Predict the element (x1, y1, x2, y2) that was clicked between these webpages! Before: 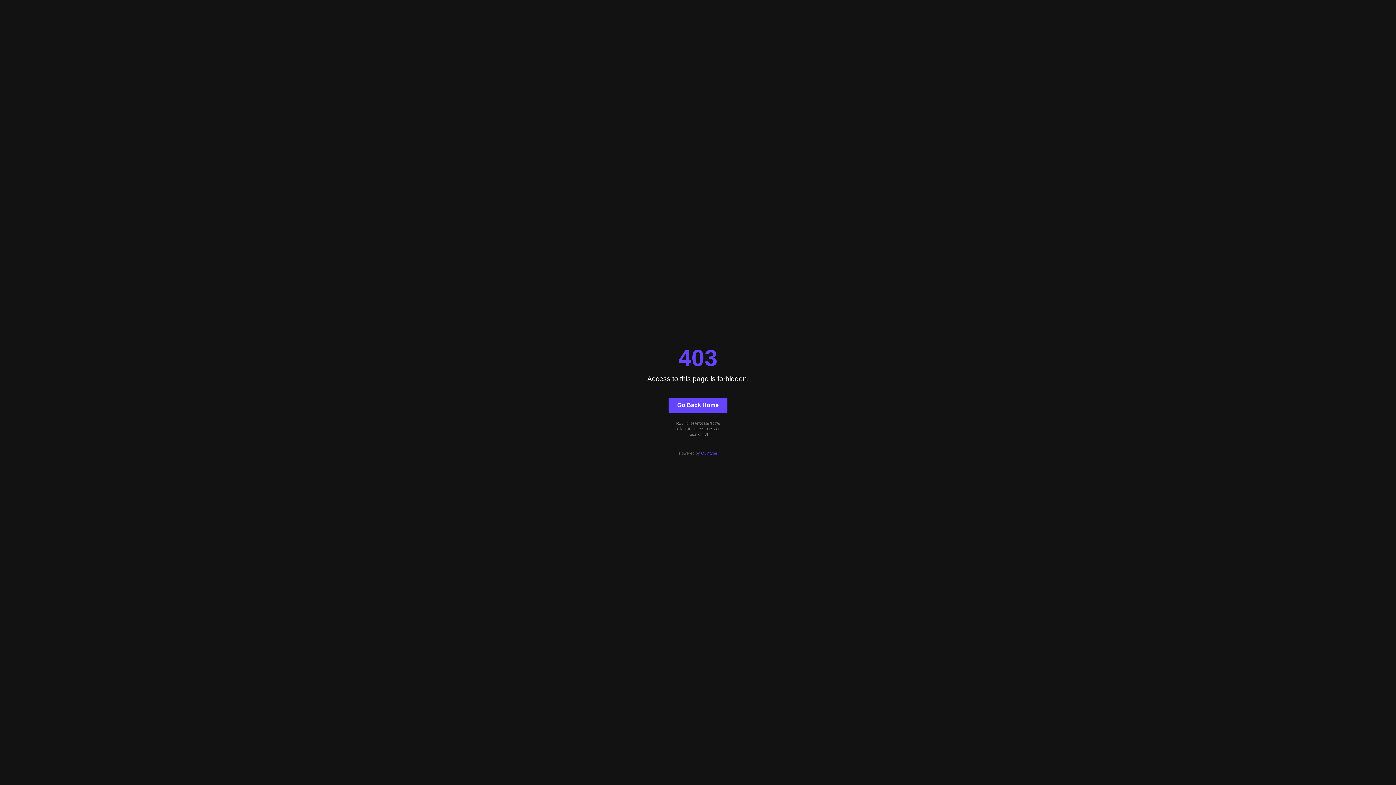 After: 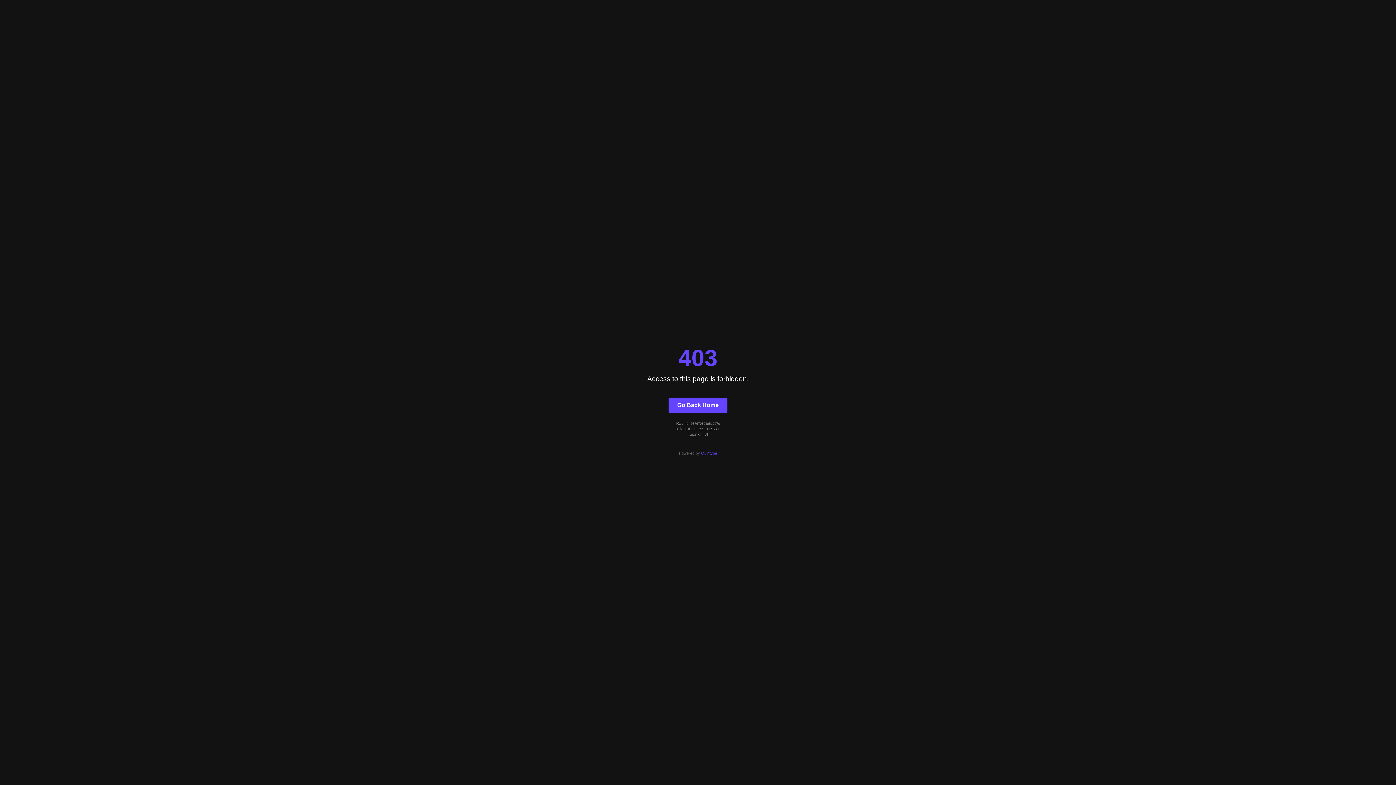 Action: bbox: (668, 397, 727, 412) label: Go Back Home